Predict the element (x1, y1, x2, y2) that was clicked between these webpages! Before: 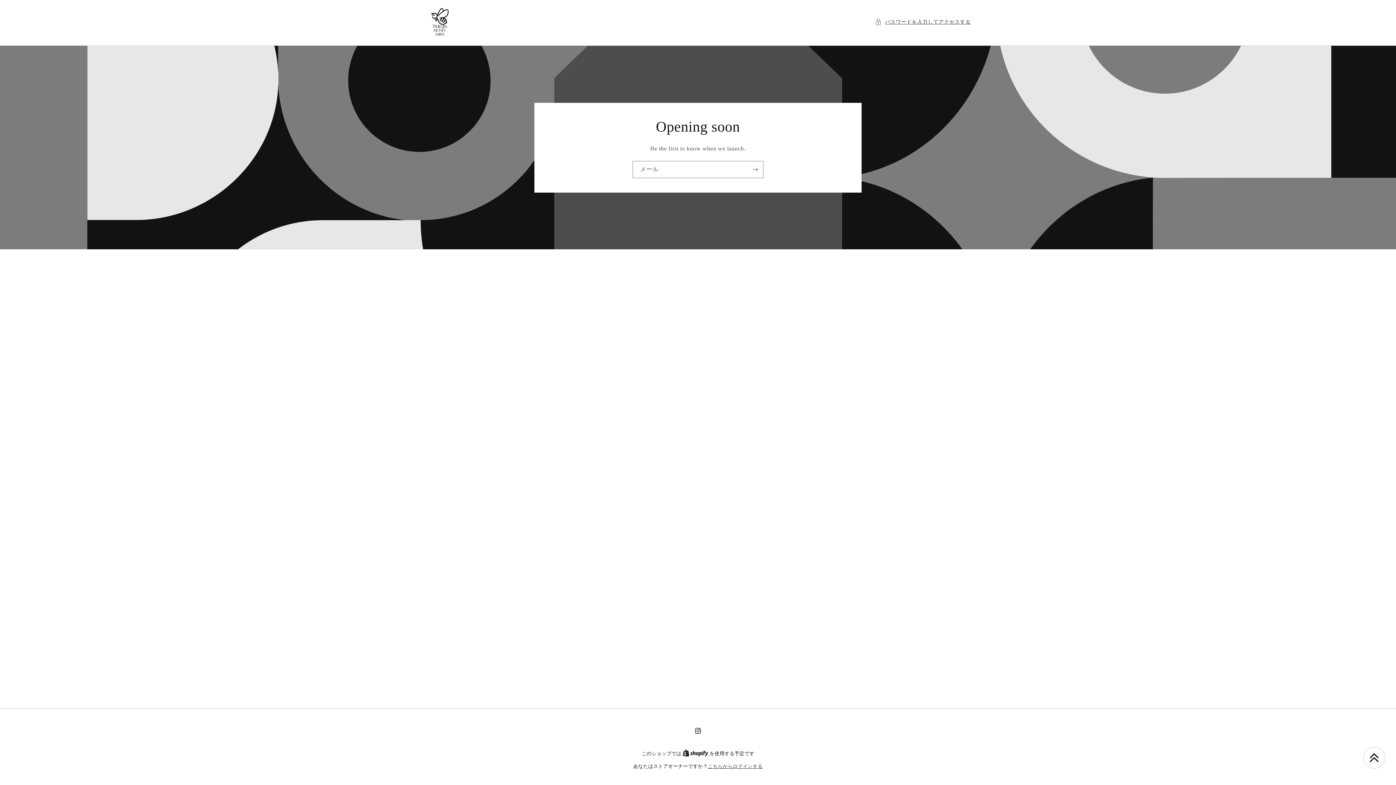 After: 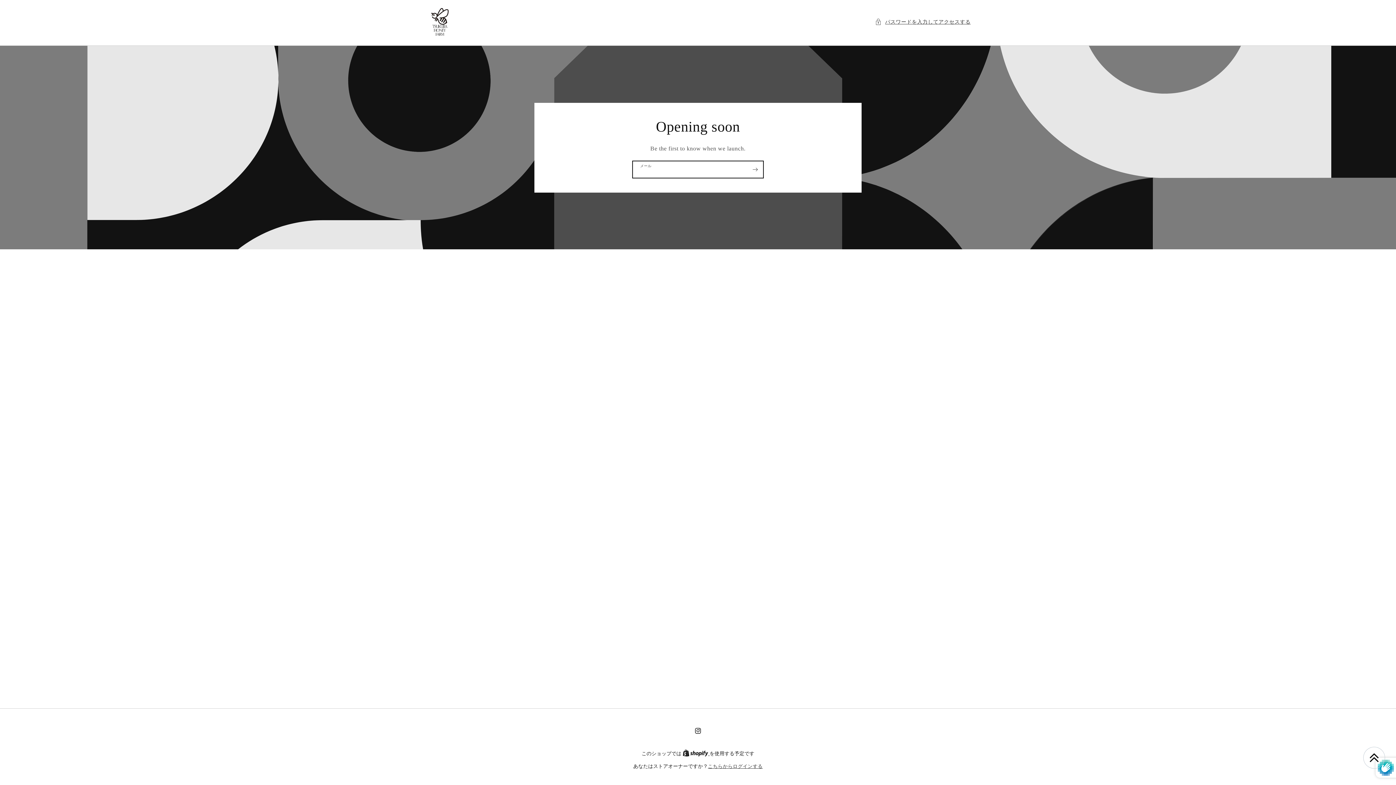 Action: bbox: (747, 160, 763, 178) label: 登録